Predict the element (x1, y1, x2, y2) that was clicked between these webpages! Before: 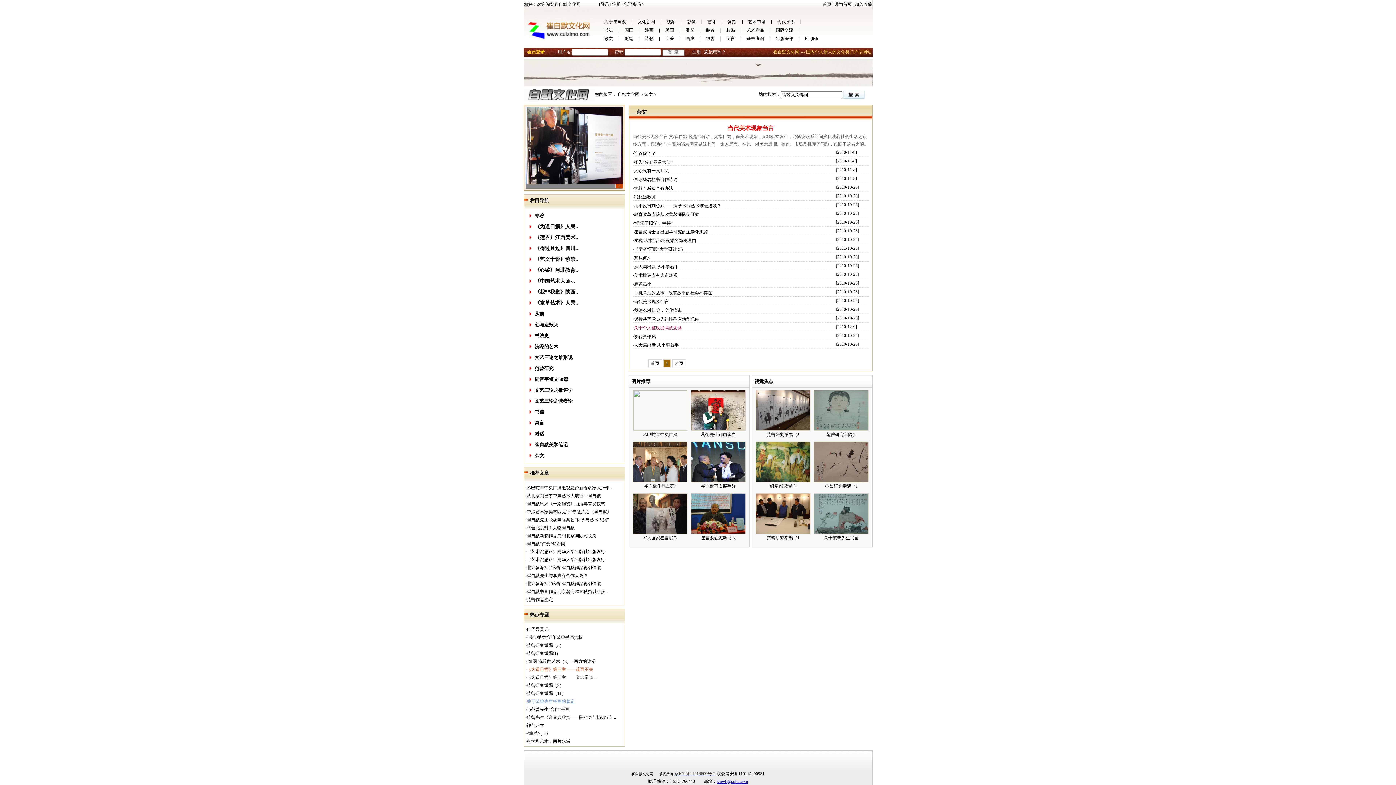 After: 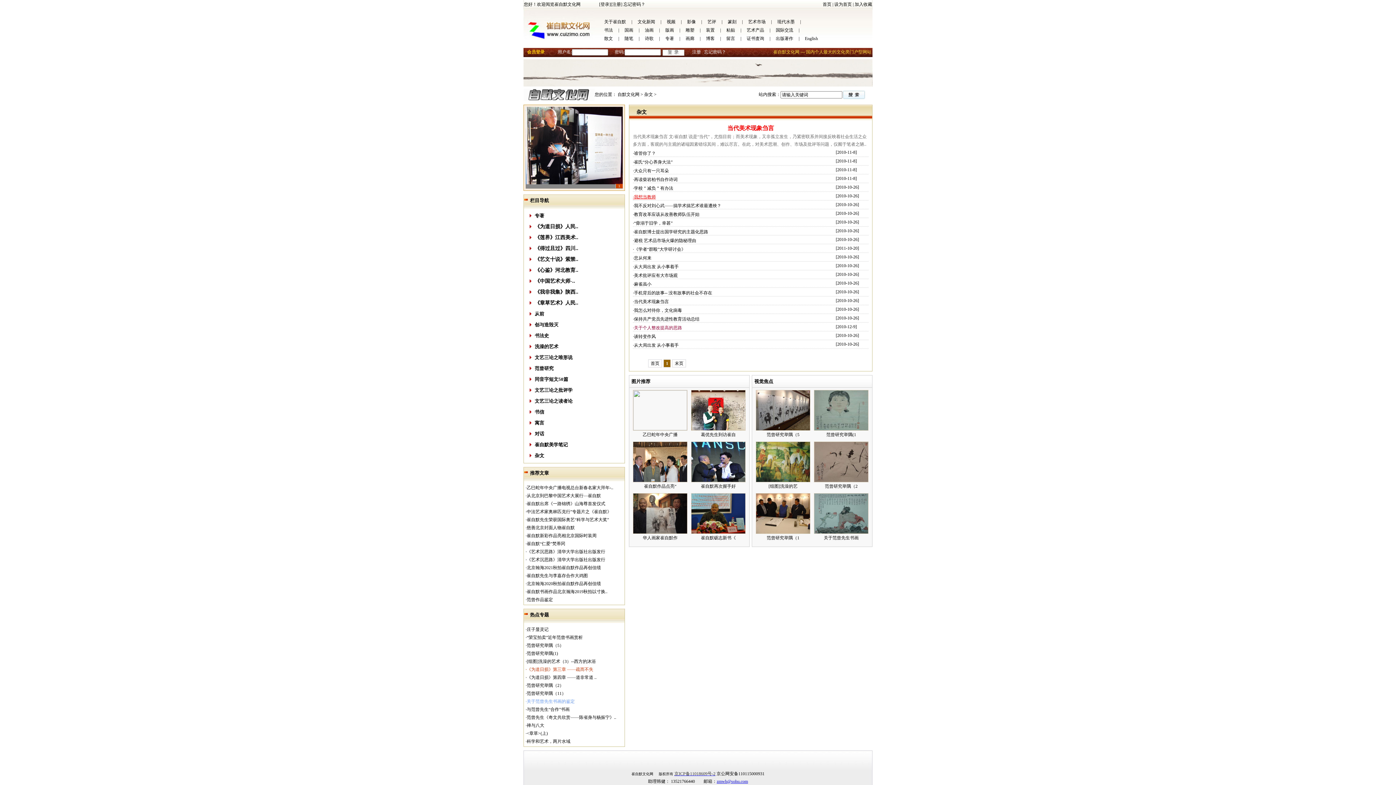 Action: bbox: (633, 194, 656, 199) label: ·我想当教师